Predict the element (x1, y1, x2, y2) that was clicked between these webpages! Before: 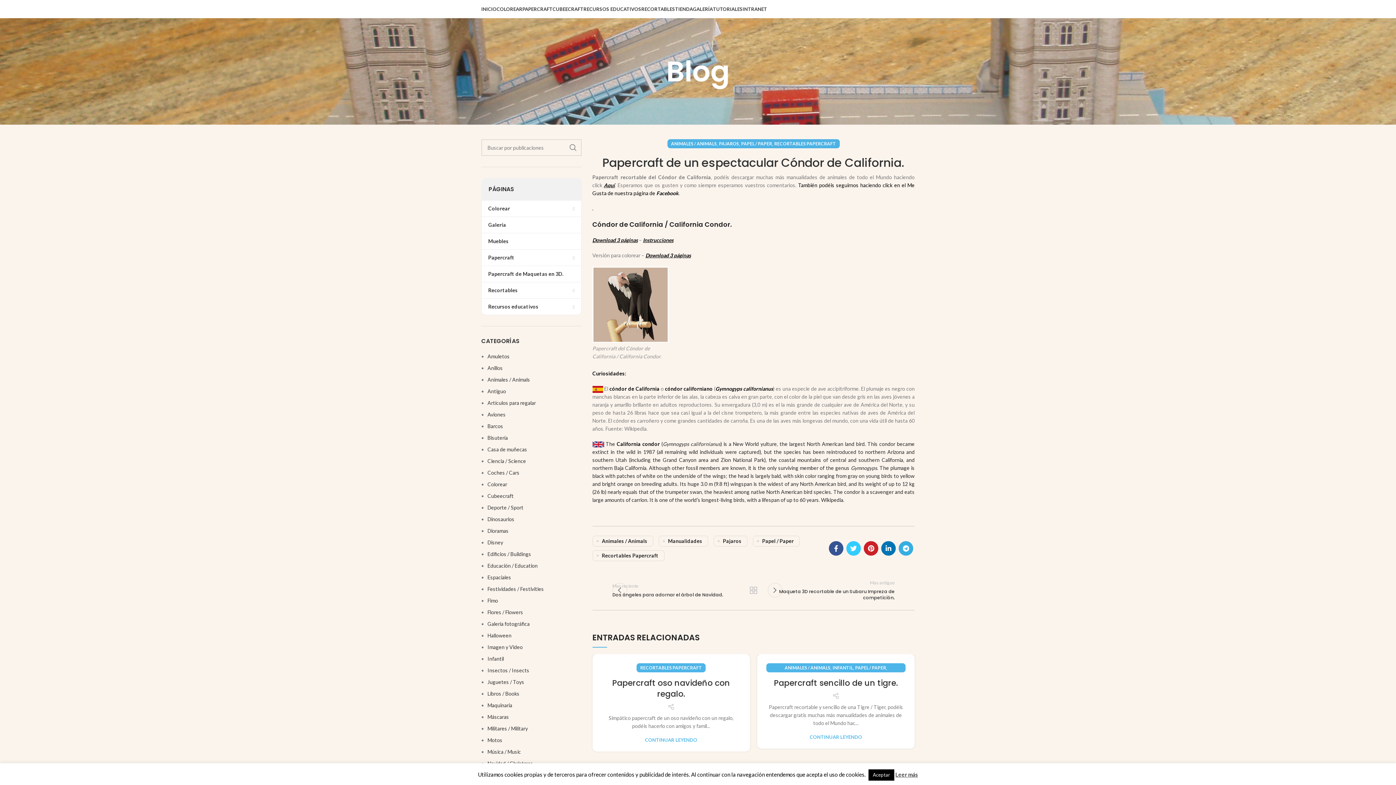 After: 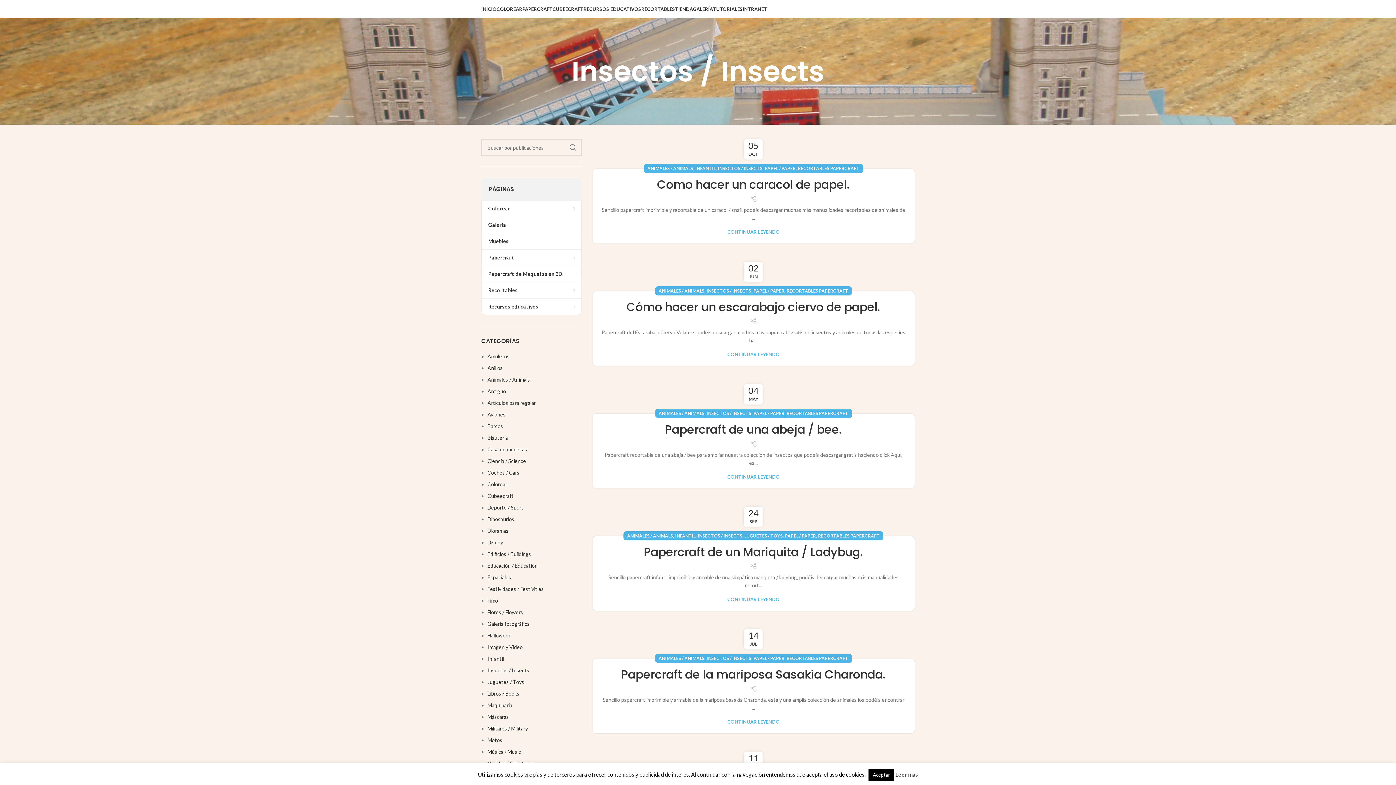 Action: label: Insectos / Insects bbox: (487, 667, 529, 673)